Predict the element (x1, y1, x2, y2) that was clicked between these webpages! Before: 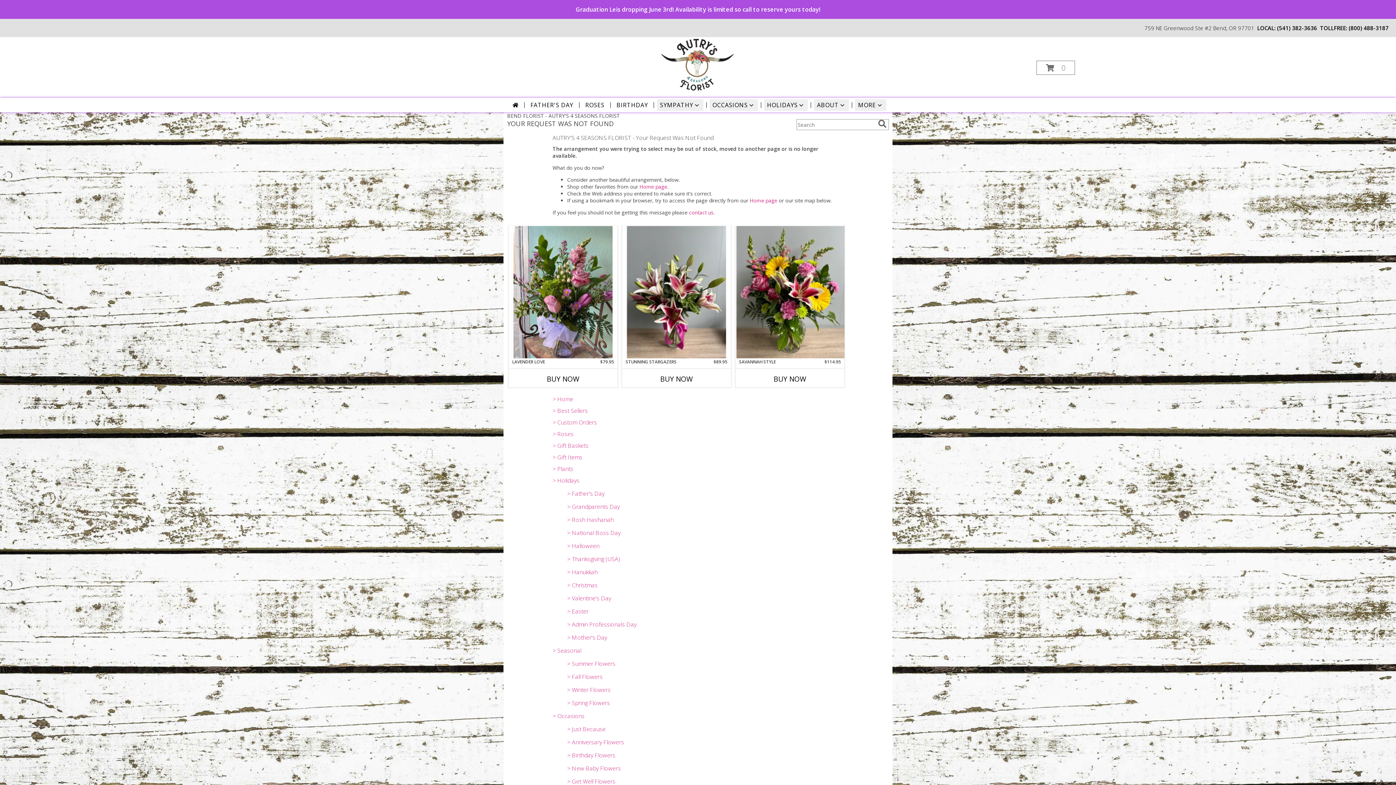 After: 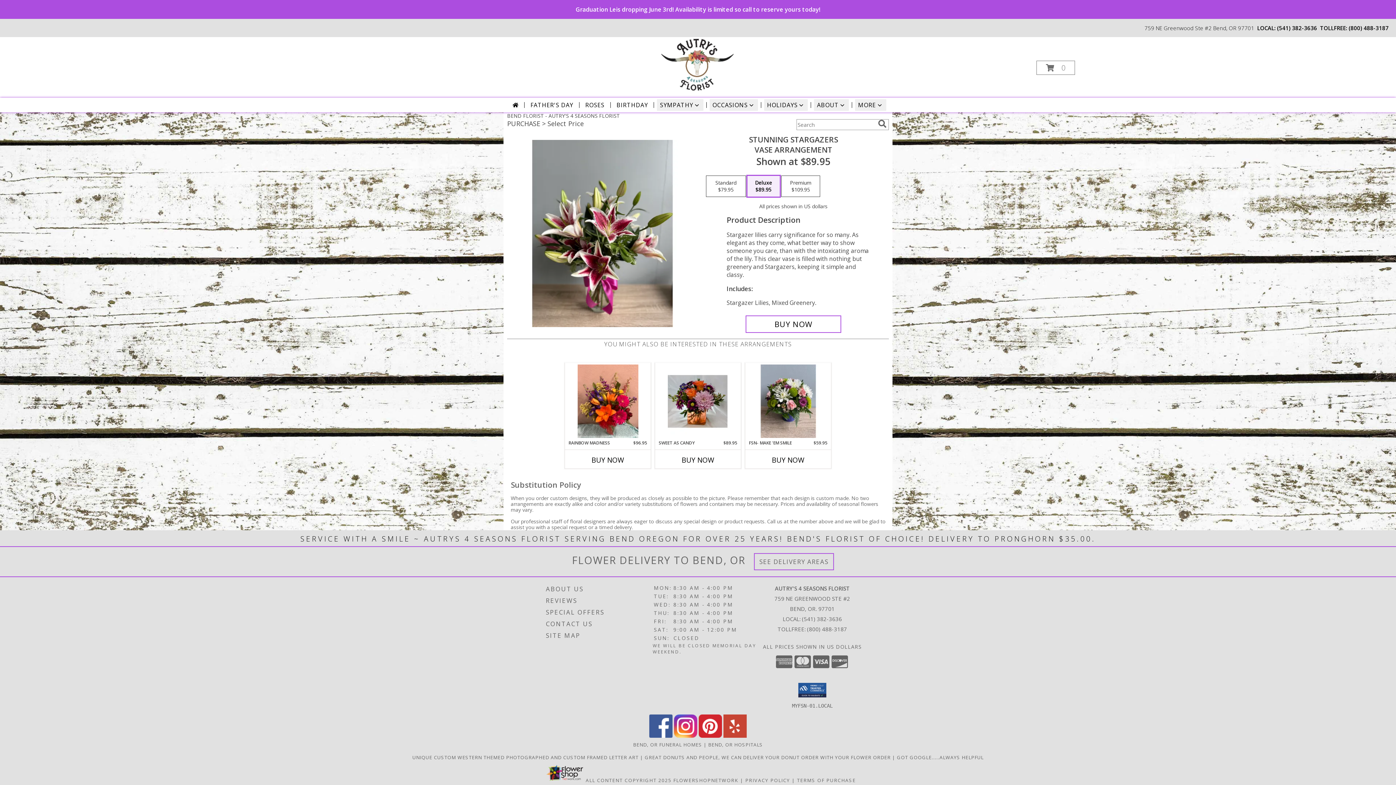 Action: label: View Stunning Stargazers Vase Arrangement  Info bbox: (622, 226, 731, 358)